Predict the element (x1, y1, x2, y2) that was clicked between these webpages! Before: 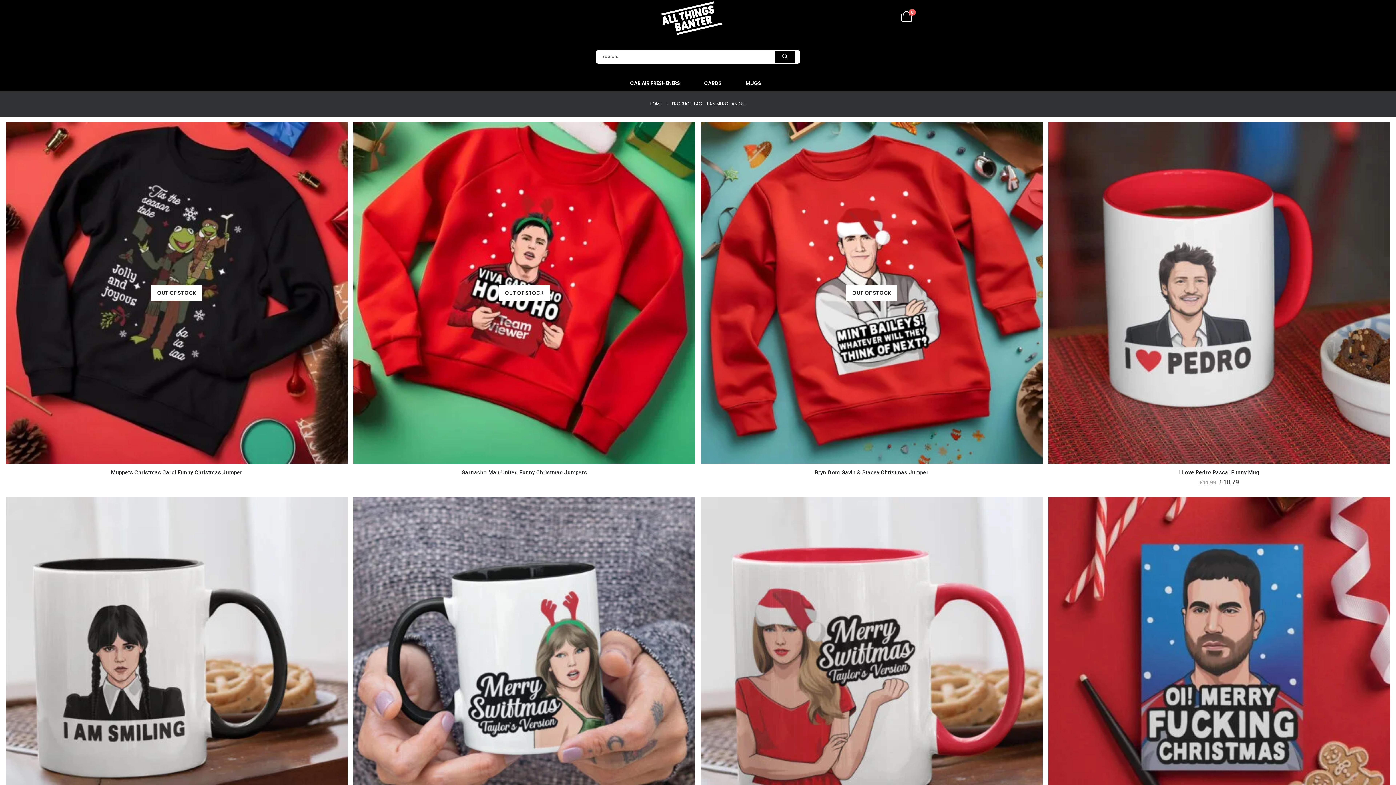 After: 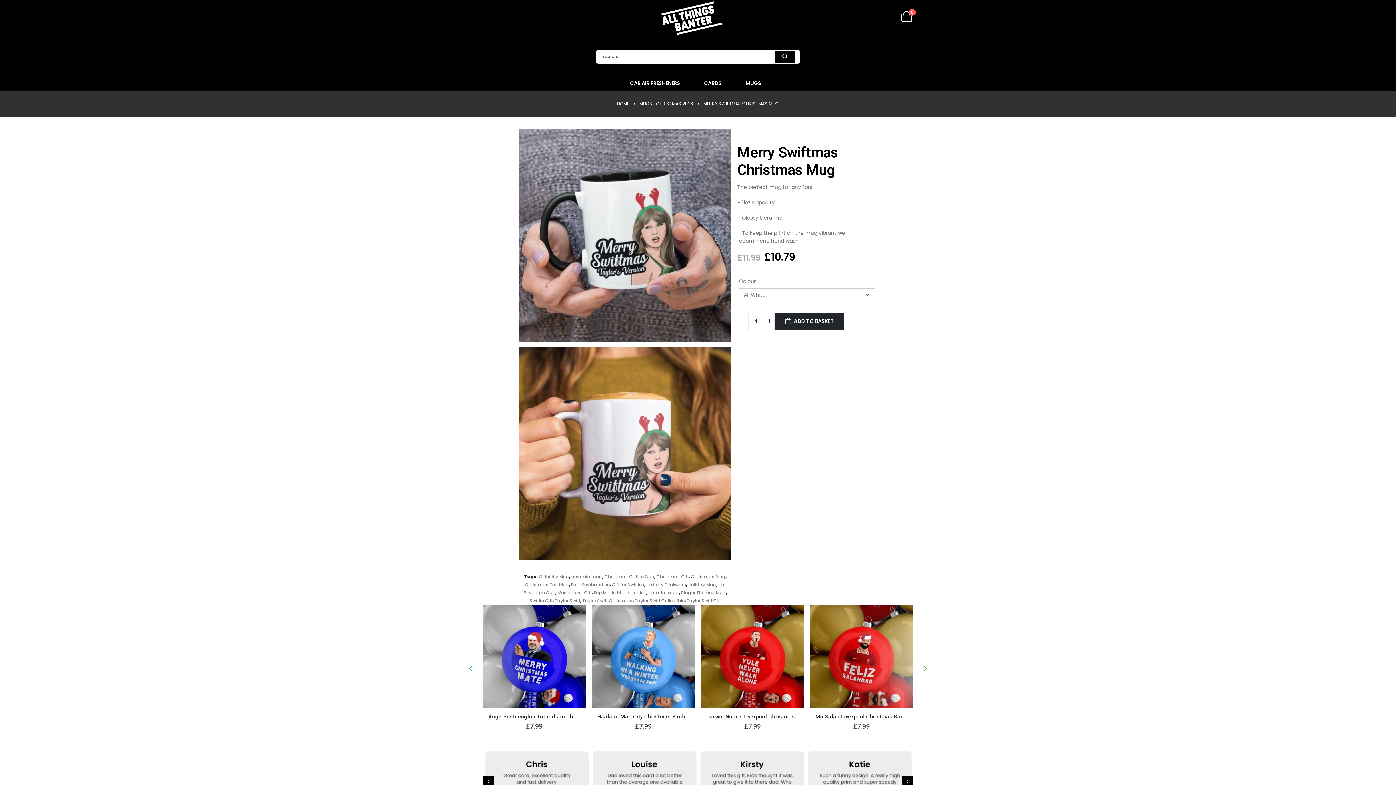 Action: label: product bbox: (353, 497, 695, 839)